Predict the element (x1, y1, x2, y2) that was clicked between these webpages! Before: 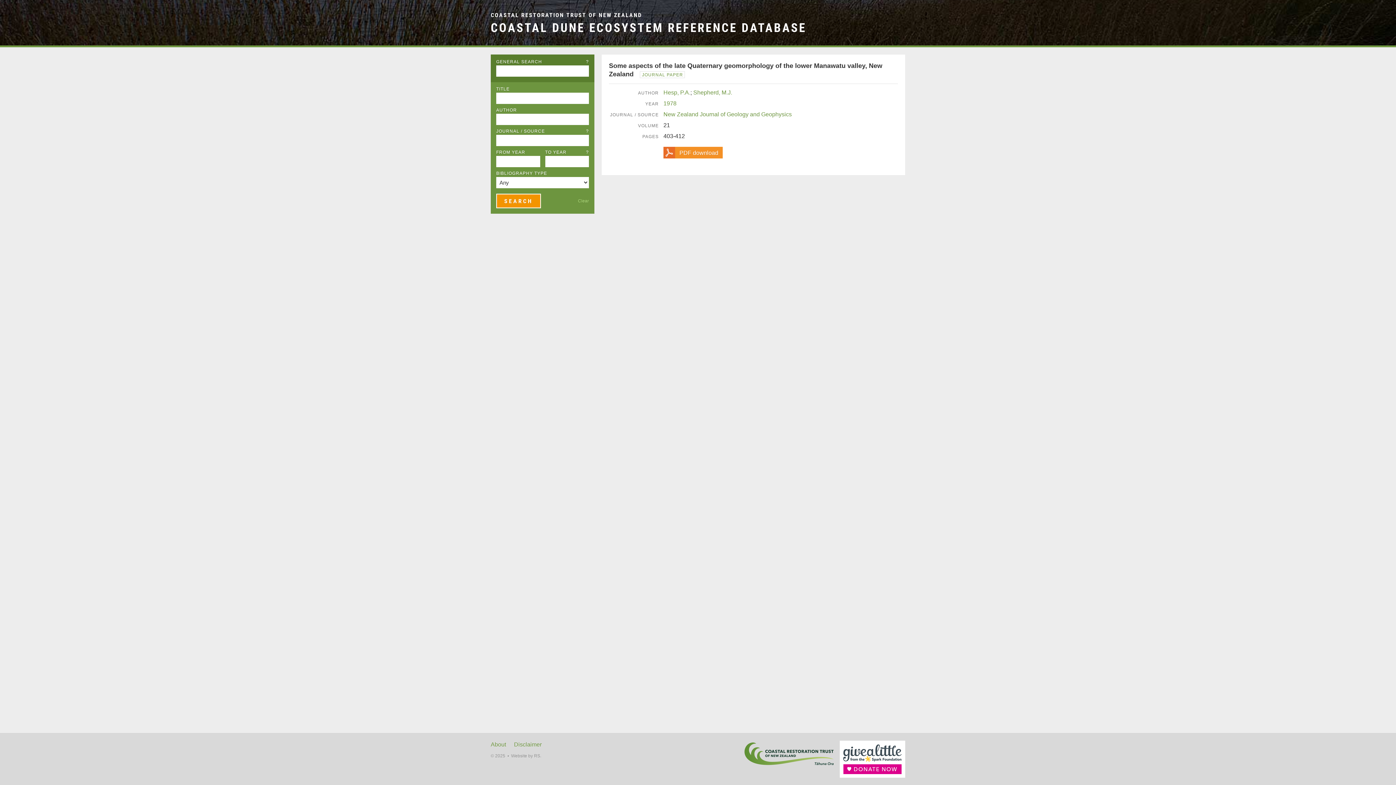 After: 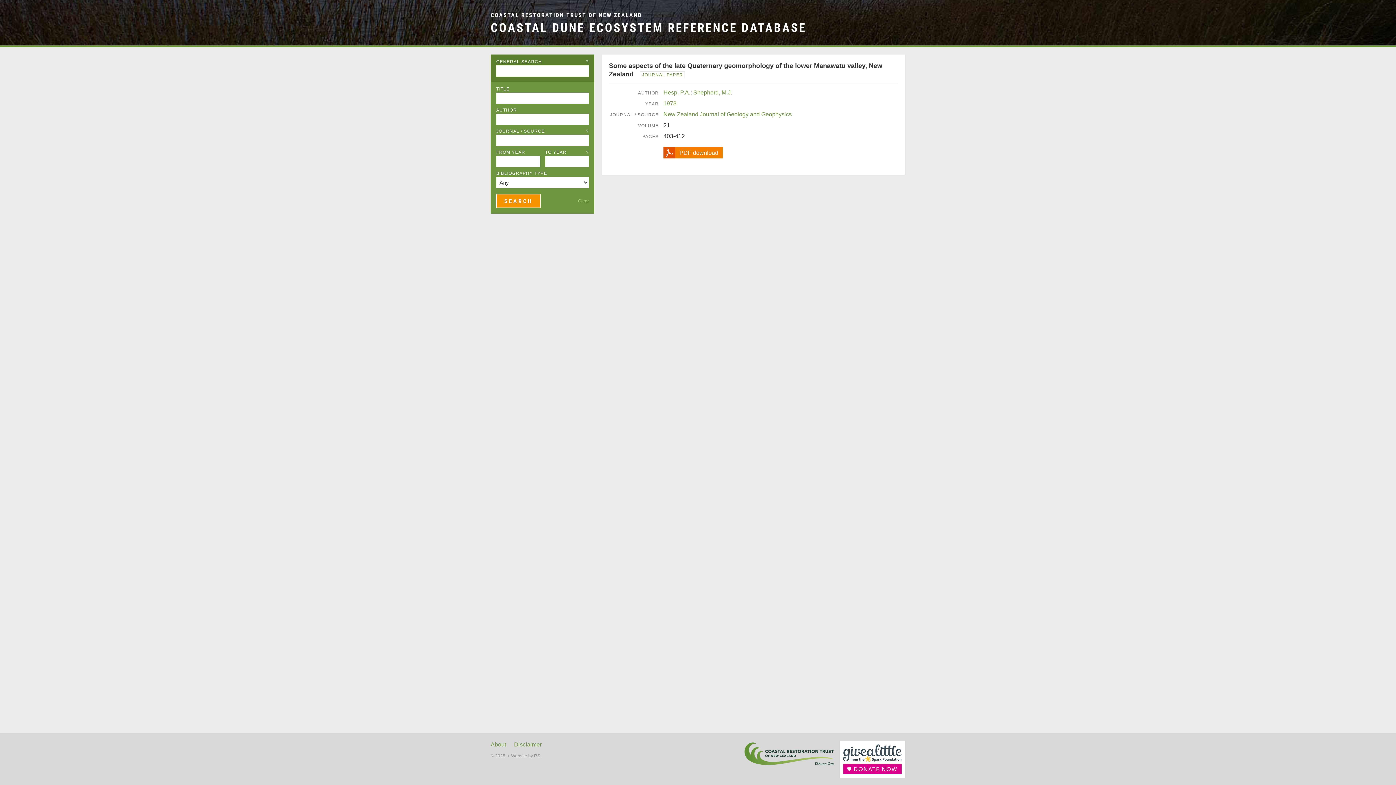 Action: label: PDF download bbox: (663, 146, 722, 158)